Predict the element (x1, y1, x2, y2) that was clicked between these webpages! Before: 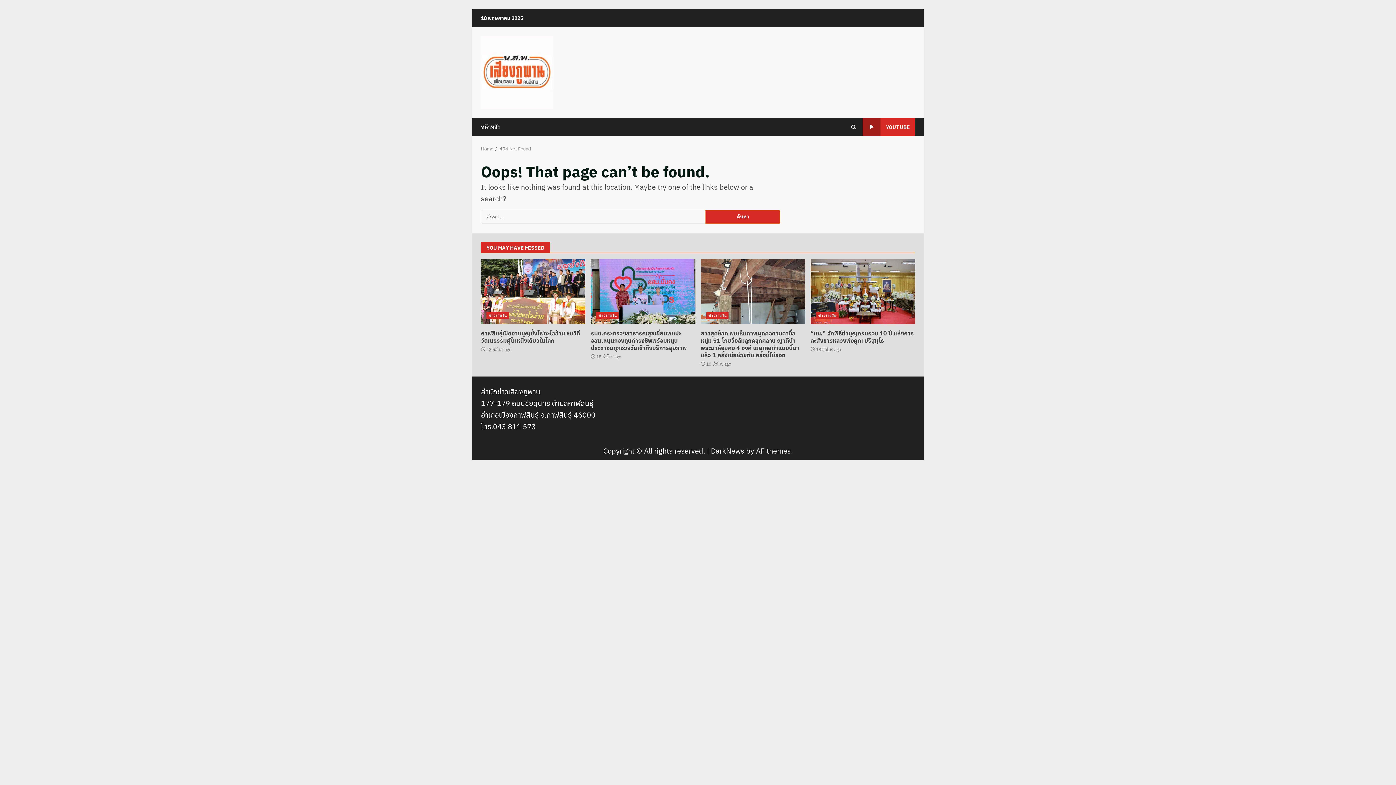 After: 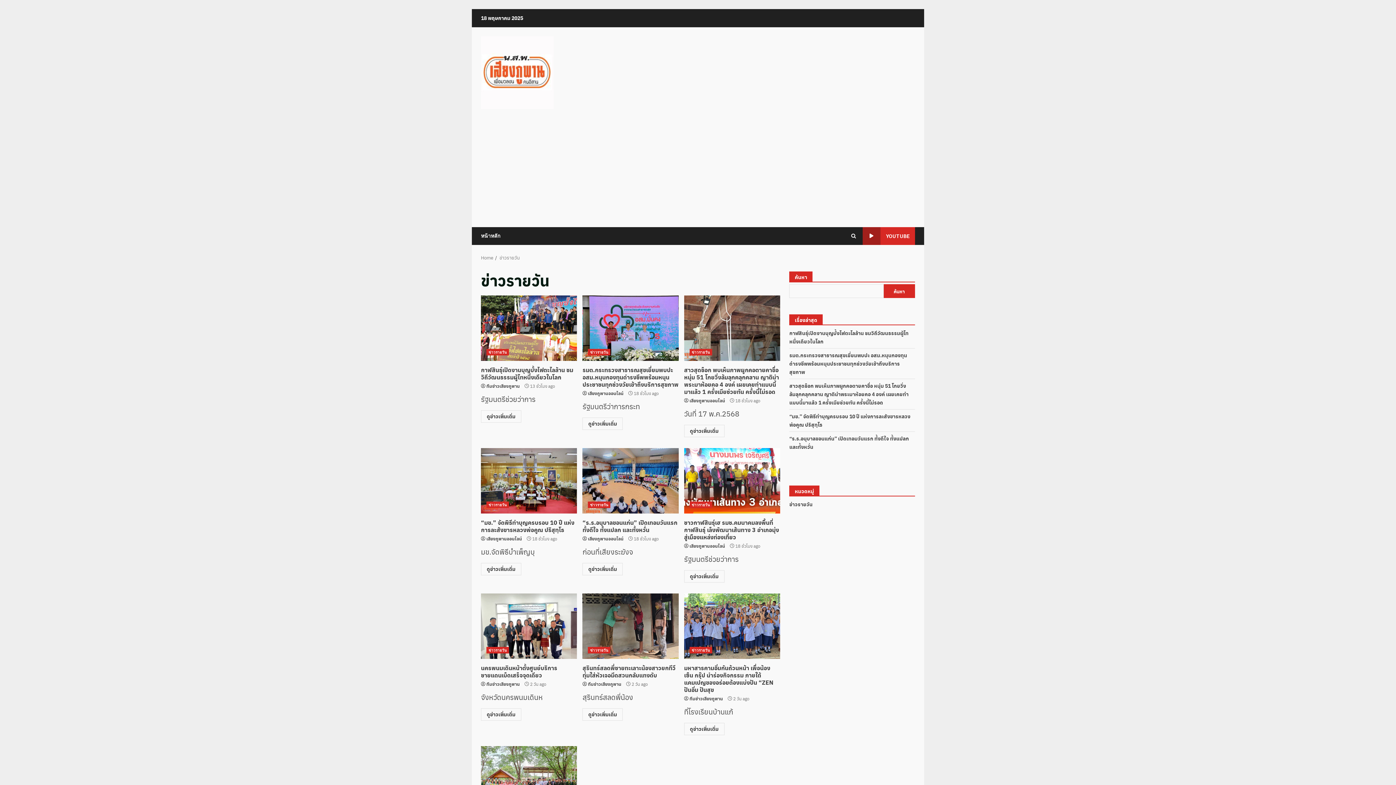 Action: label: ข่าวรายวัน bbox: (706, 312, 728, 318)